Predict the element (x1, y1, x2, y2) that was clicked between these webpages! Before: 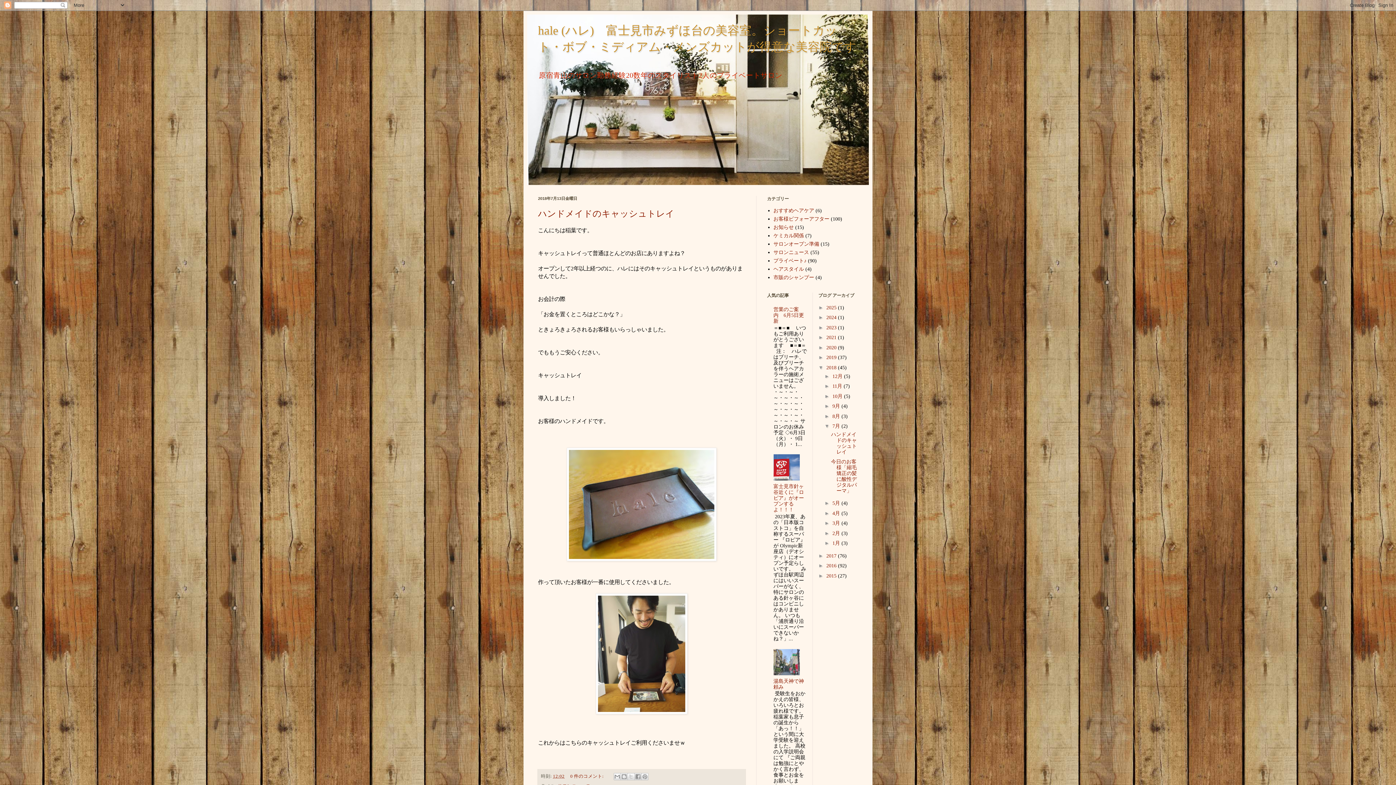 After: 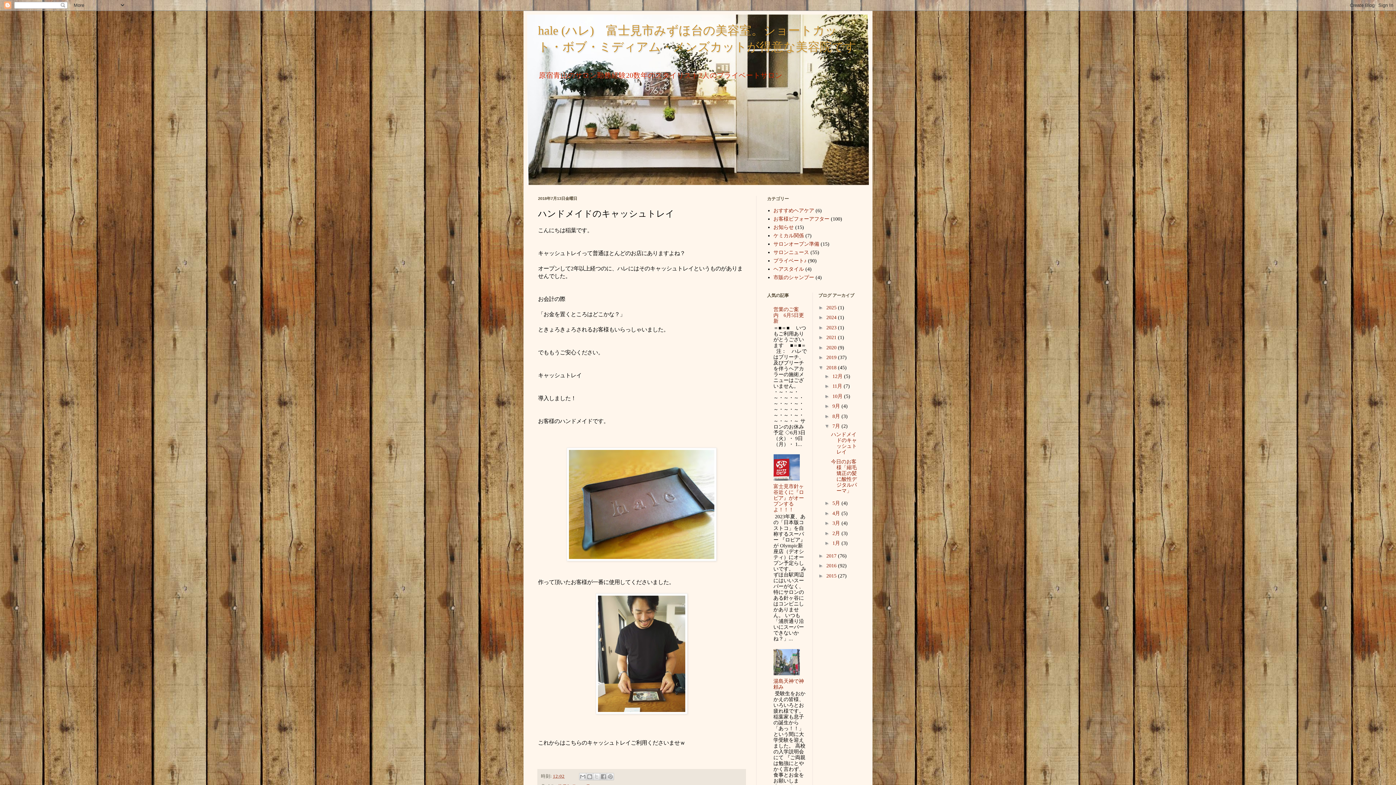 Action: label: ハンドメイドのキャッシュトレイ bbox: (831, 432, 857, 454)